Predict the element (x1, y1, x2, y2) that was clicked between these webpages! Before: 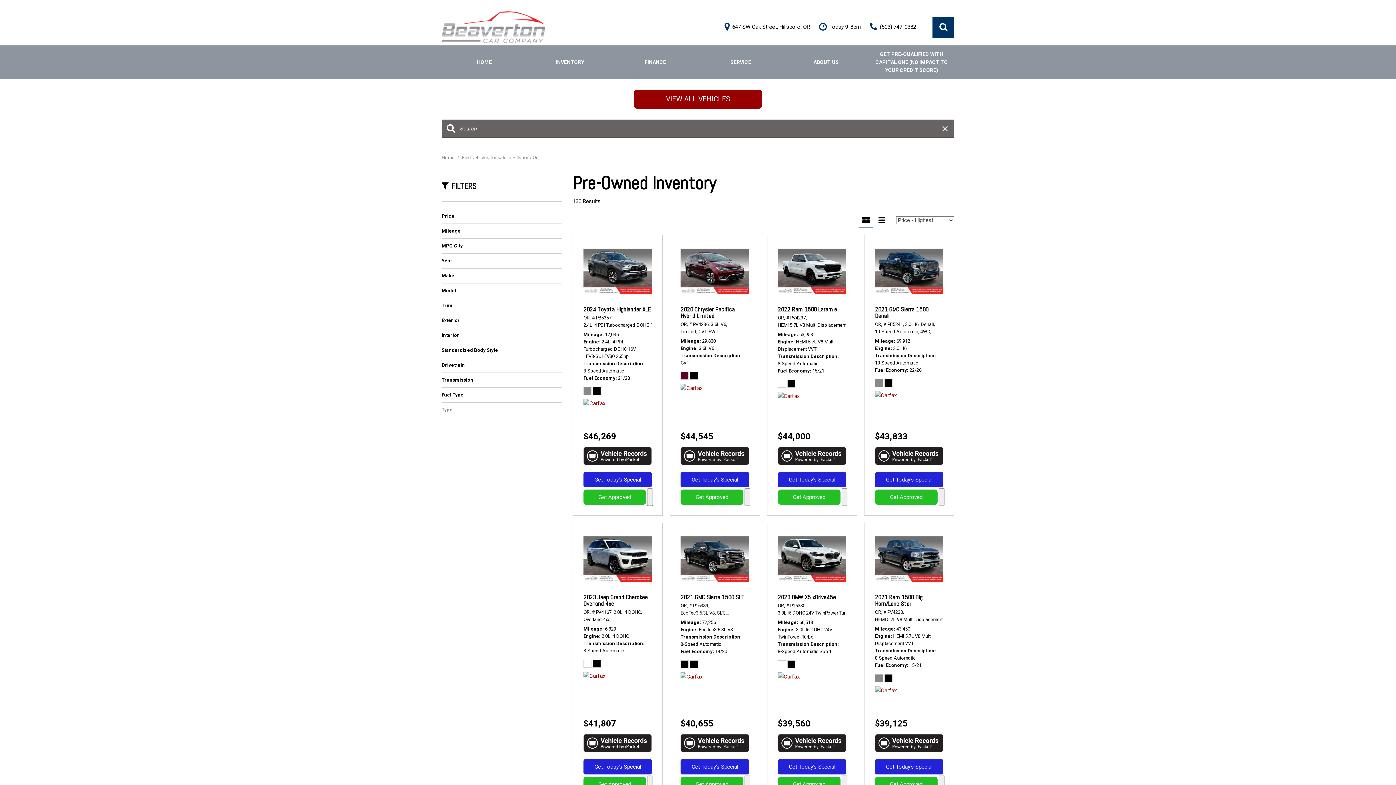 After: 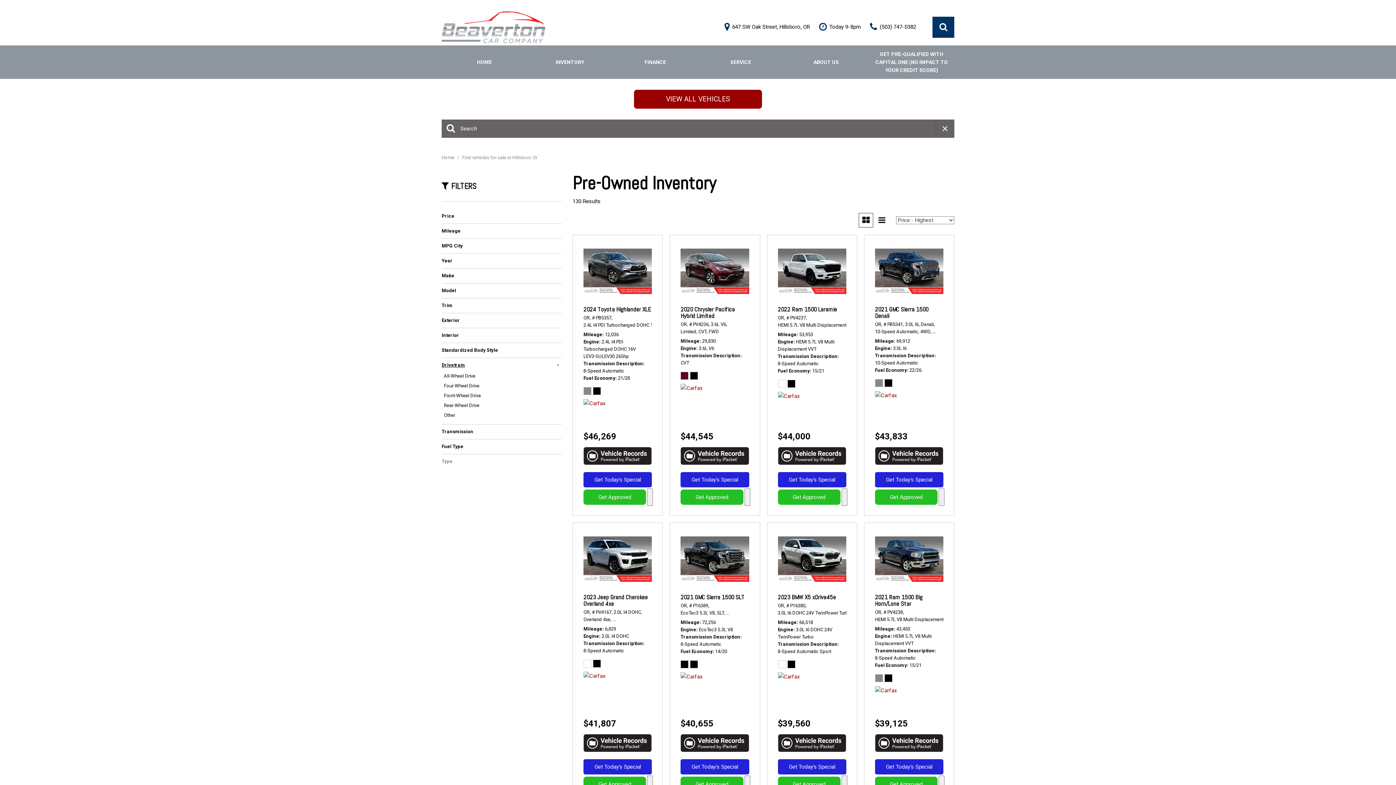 Action: bbox: (441, 361, 561, 369) label: Drivetrain